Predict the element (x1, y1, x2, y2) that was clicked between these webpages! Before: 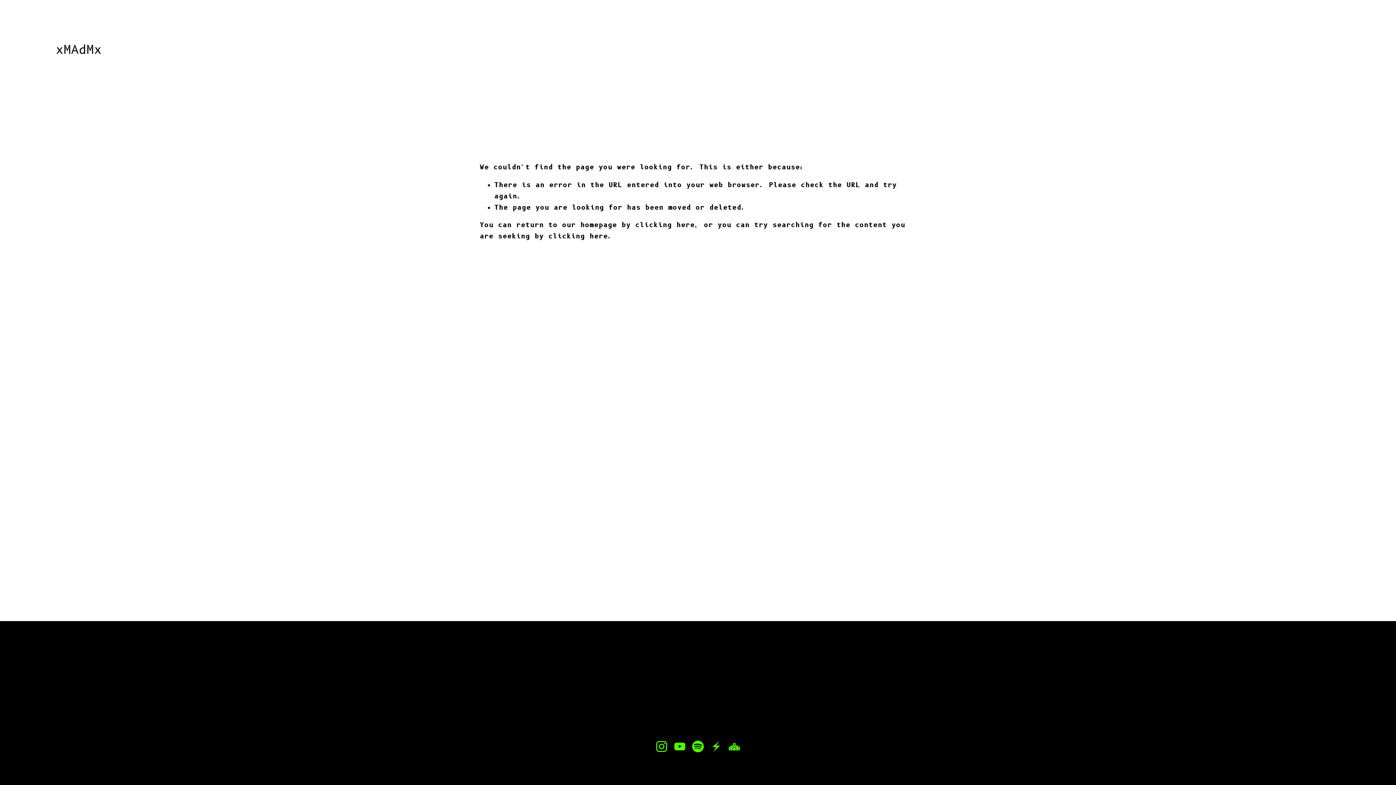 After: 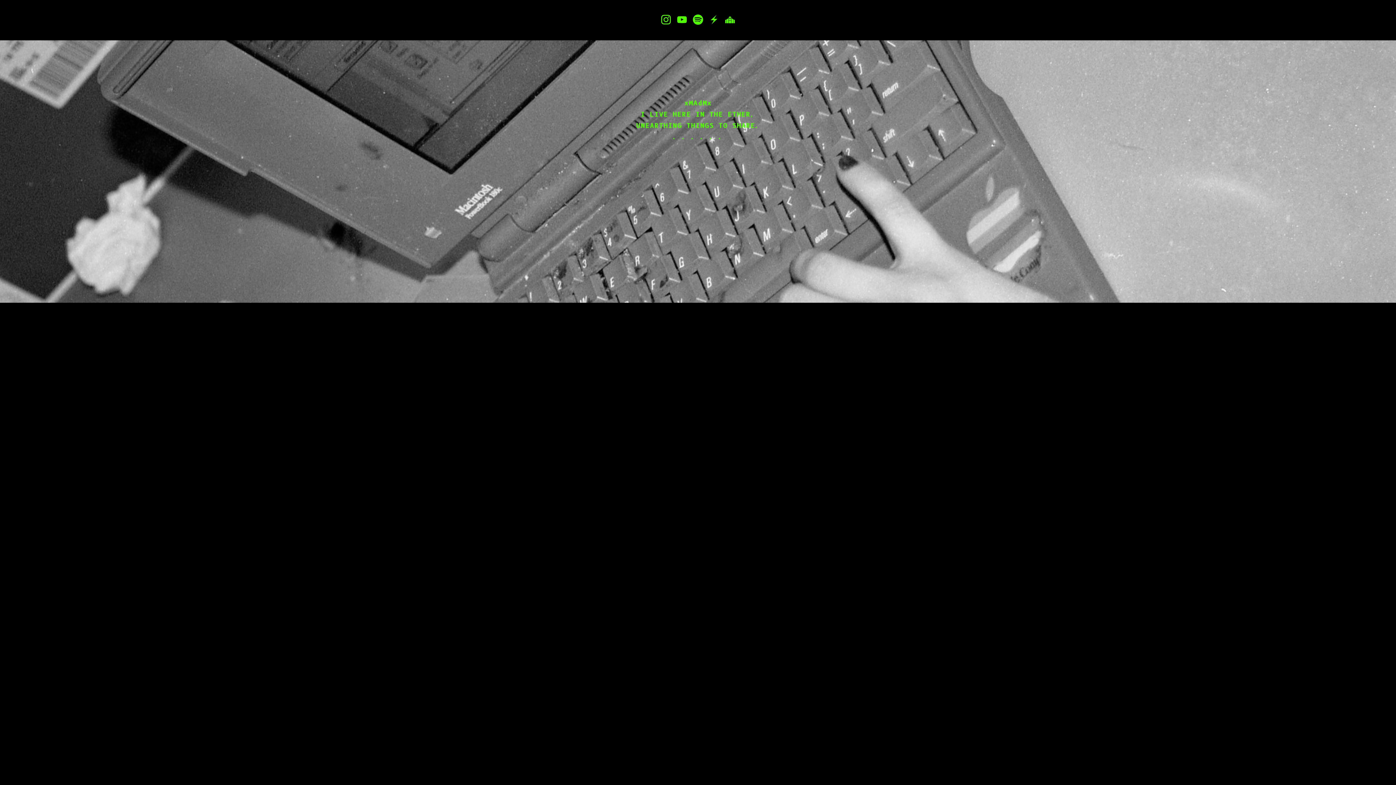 Action: bbox: (635, 221, 695, 228) label: clicking here